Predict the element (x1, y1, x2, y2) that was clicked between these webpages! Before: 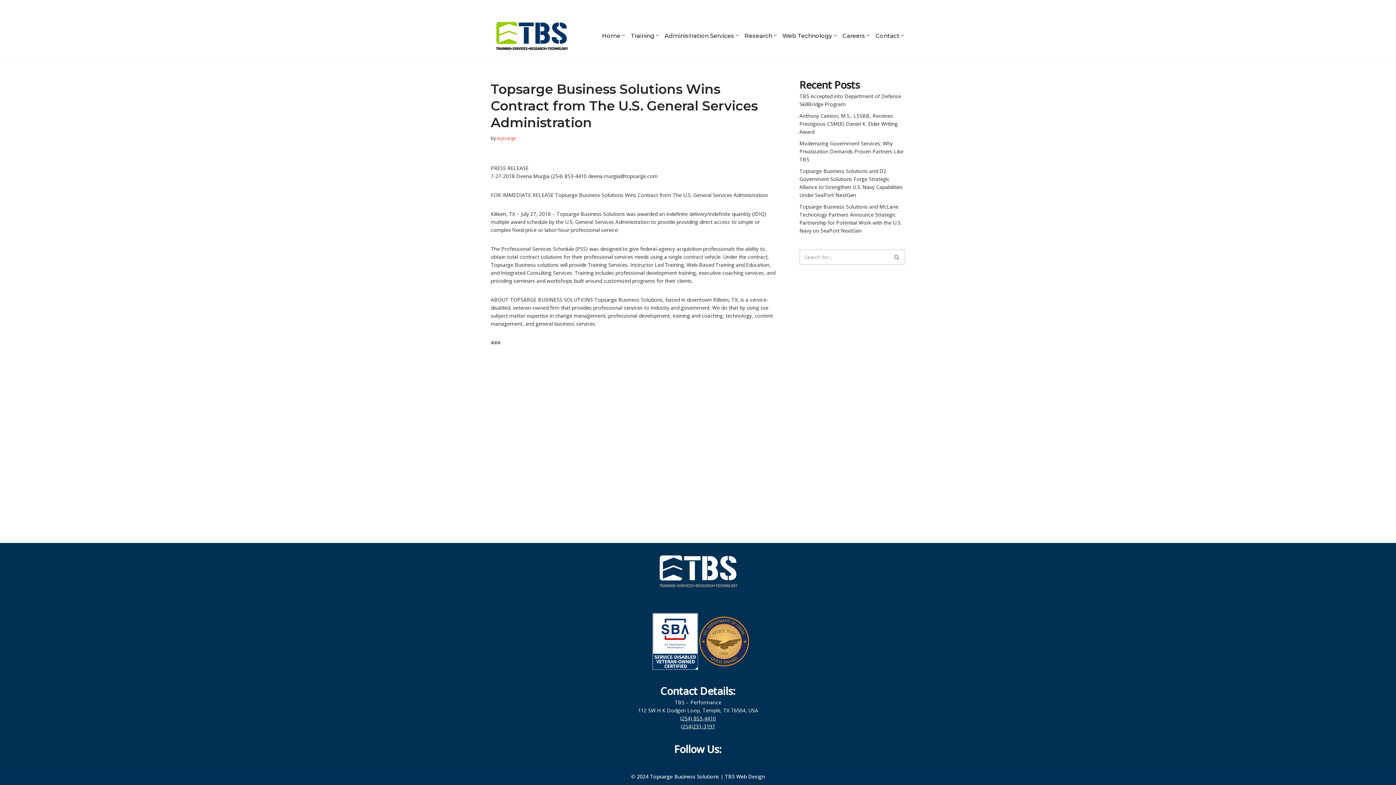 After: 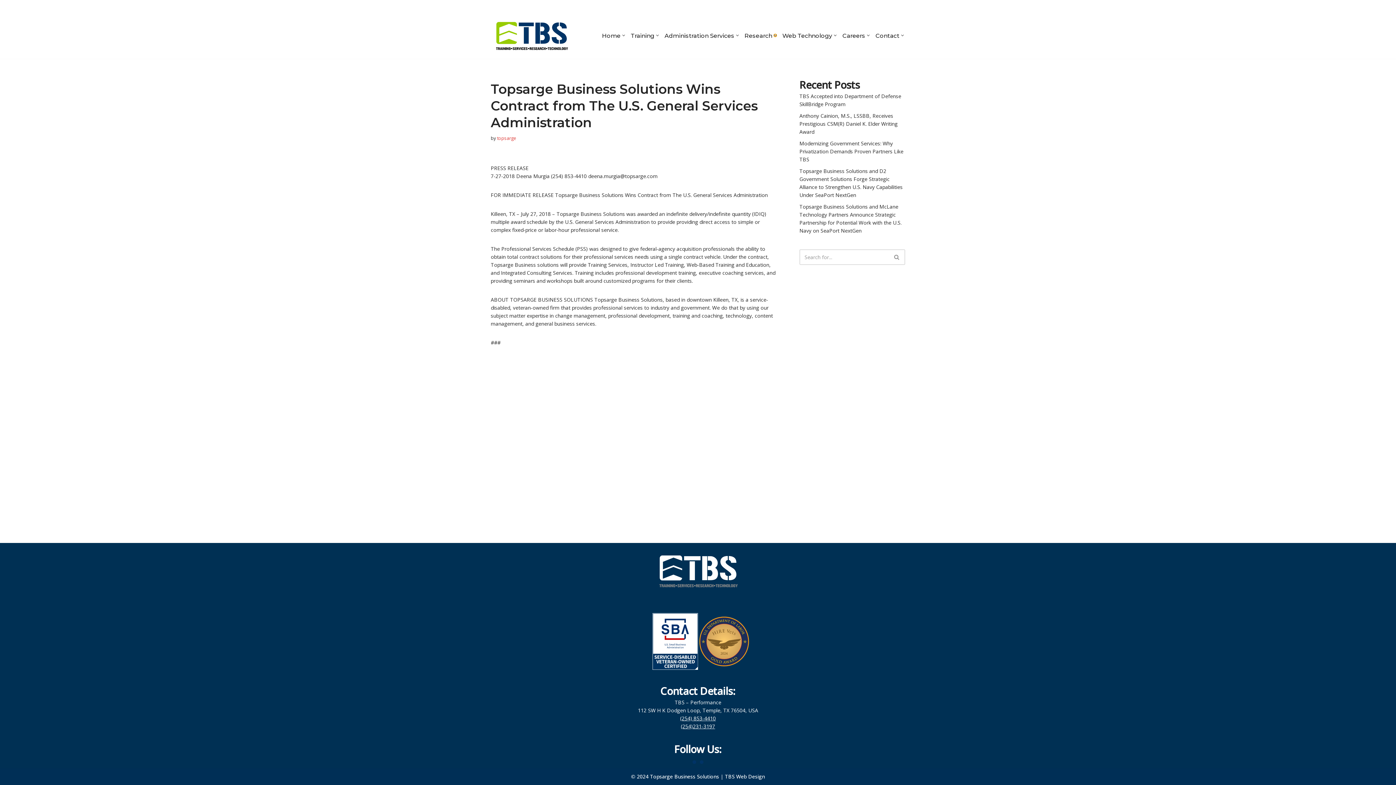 Action: bbox: (774, 34, 776, 36) label: Open Submenu